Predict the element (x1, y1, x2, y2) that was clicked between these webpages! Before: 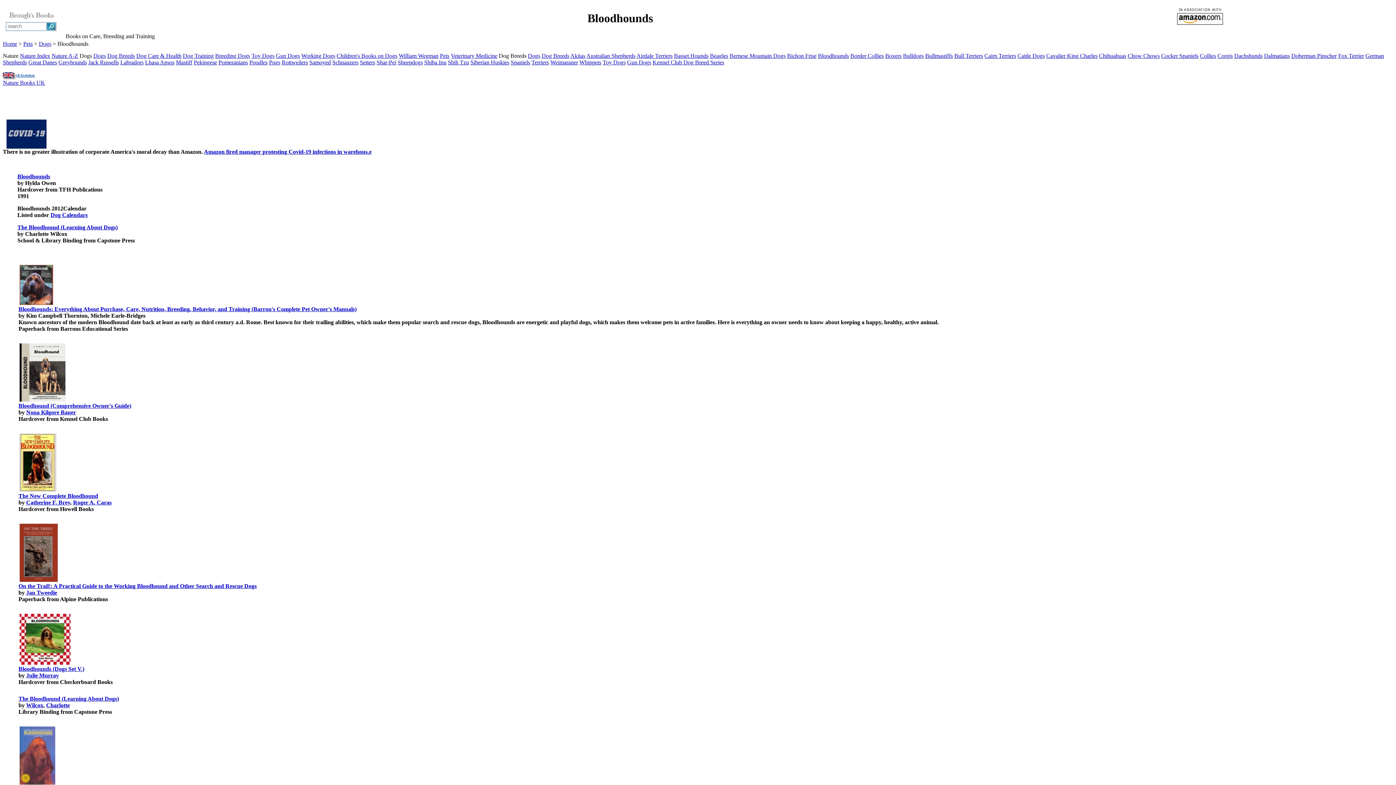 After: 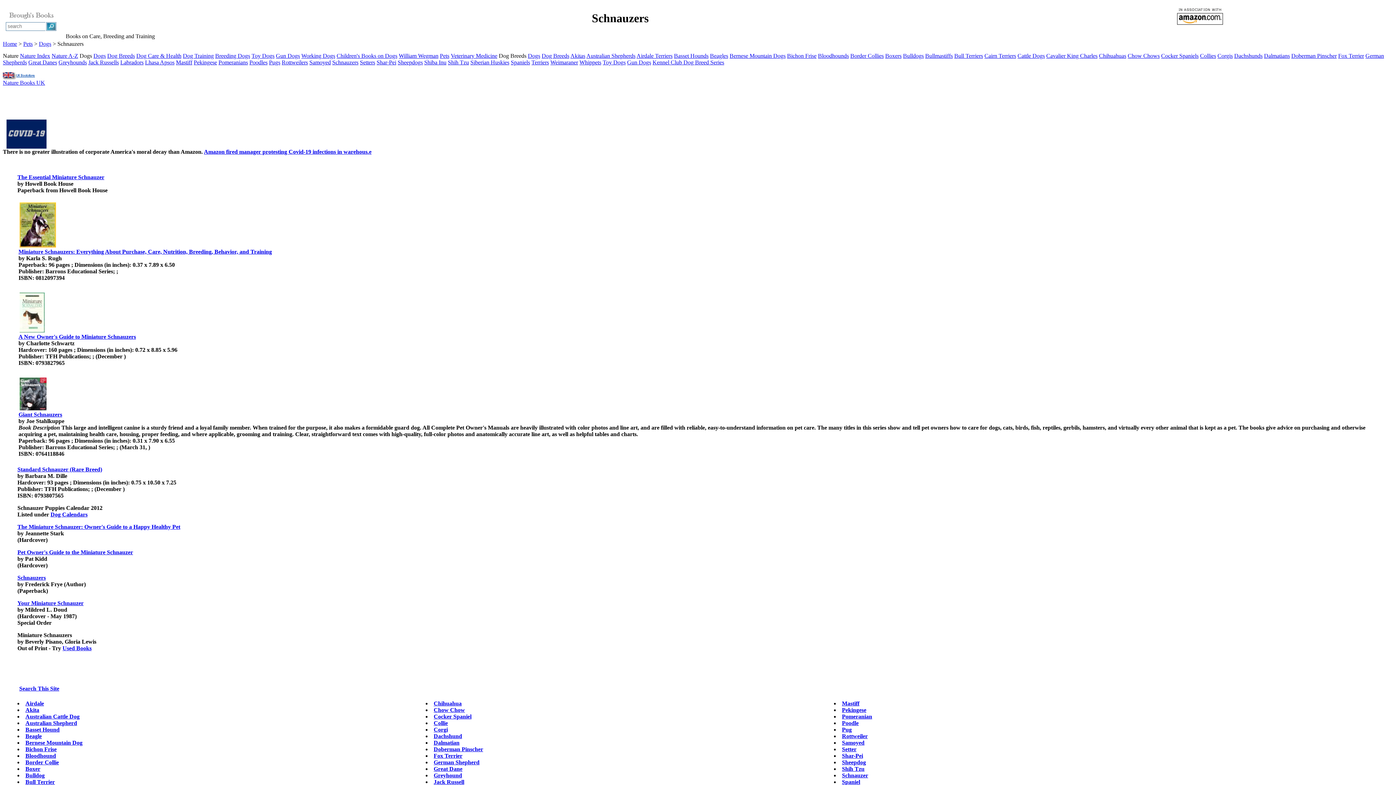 Action: label: Schnauzers bbox: (332, 59, 358, 65)